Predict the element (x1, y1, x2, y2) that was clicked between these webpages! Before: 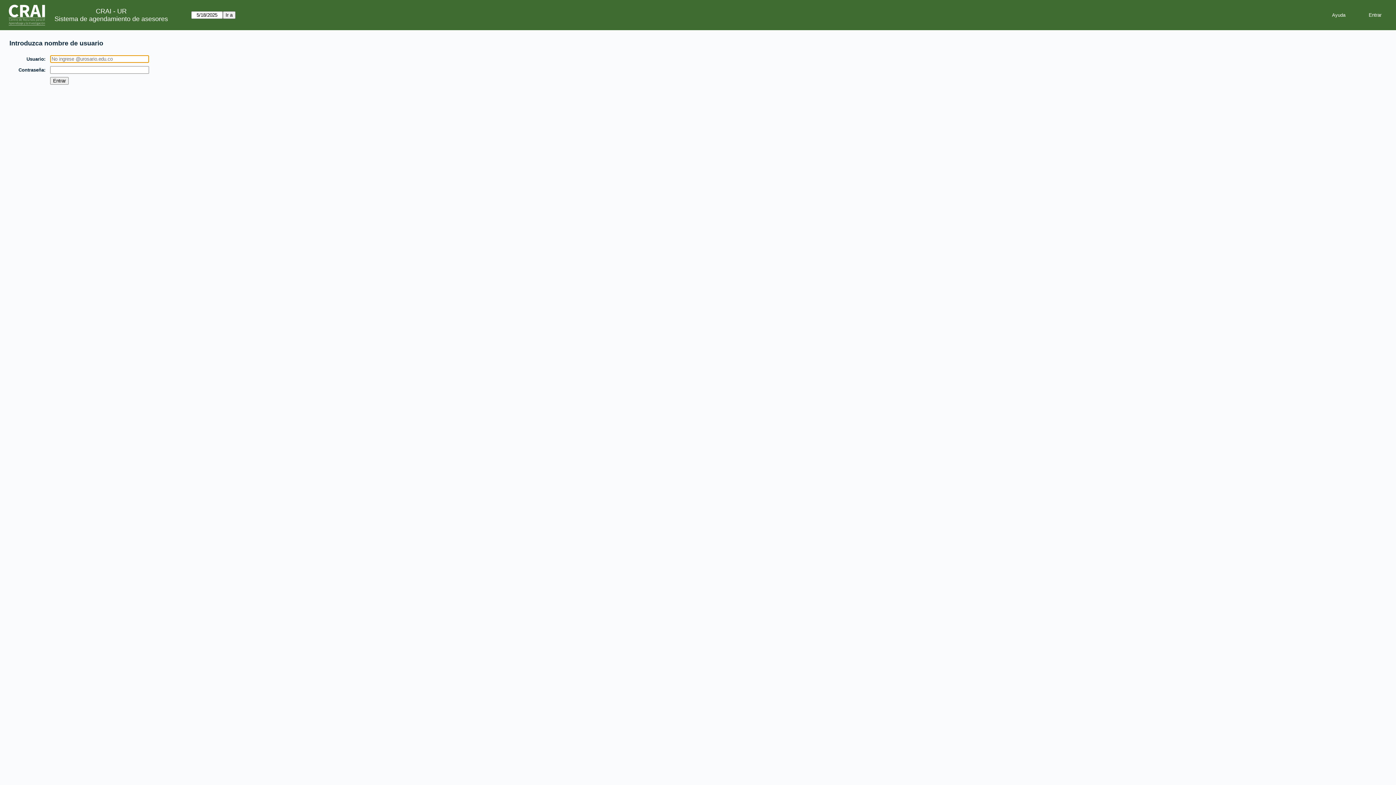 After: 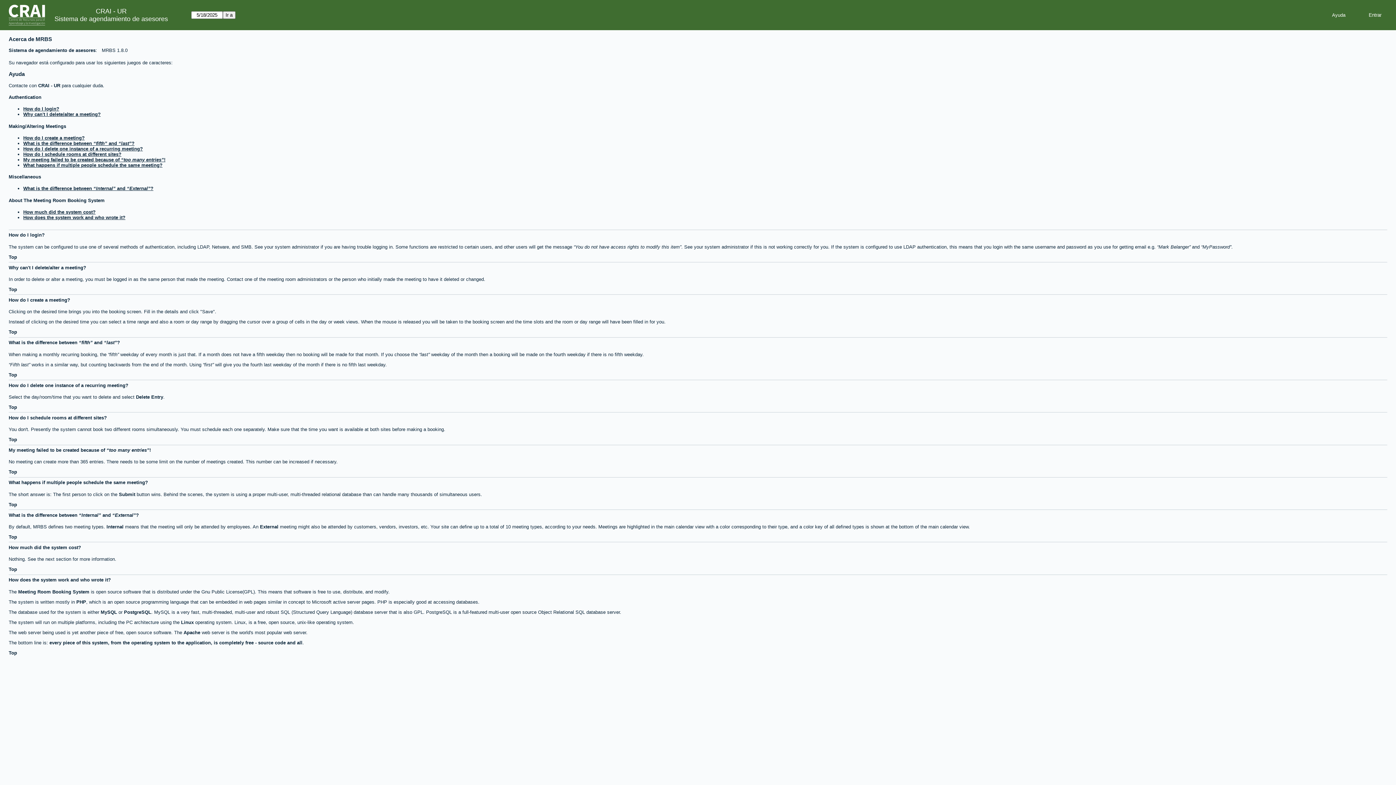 Action: bbox: (1326, 9, 1351, 20) label: Ayuda